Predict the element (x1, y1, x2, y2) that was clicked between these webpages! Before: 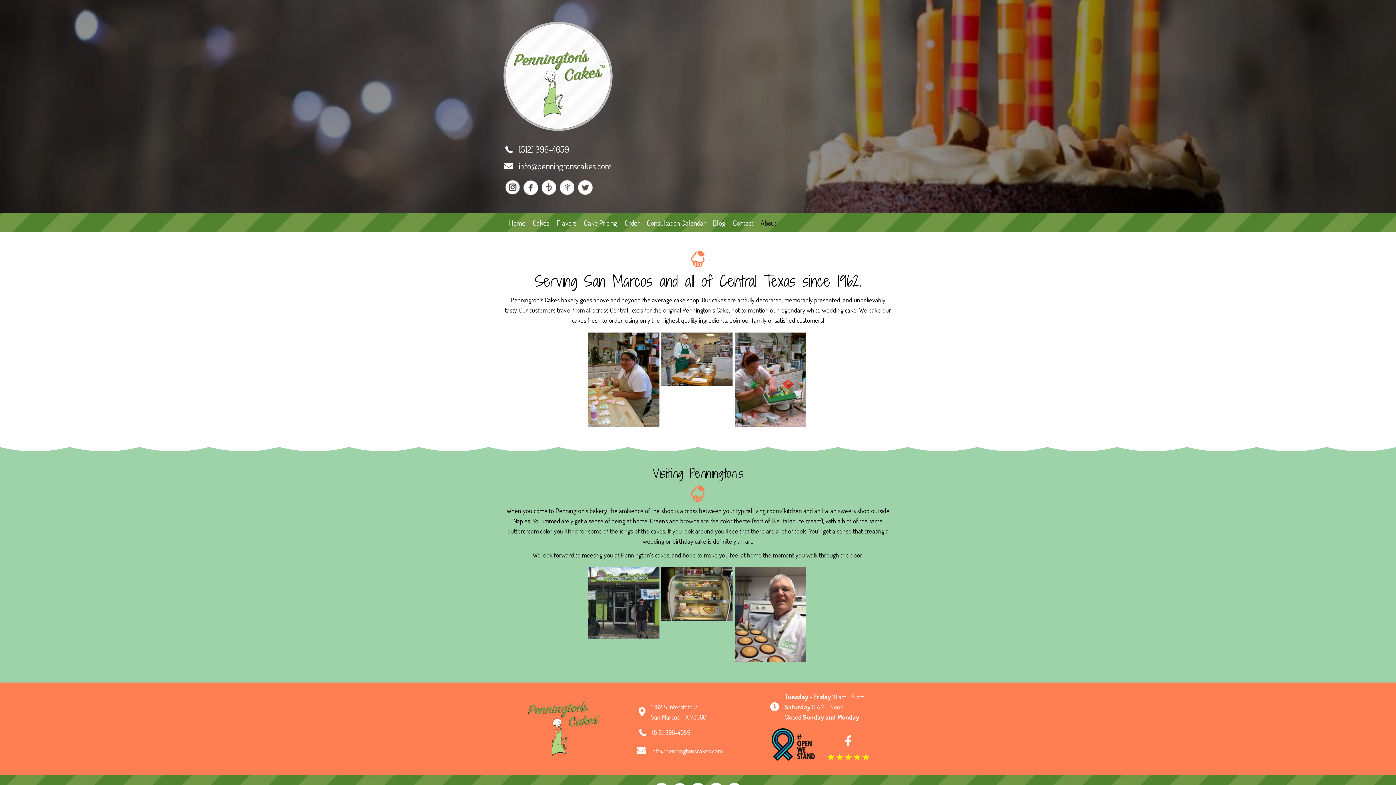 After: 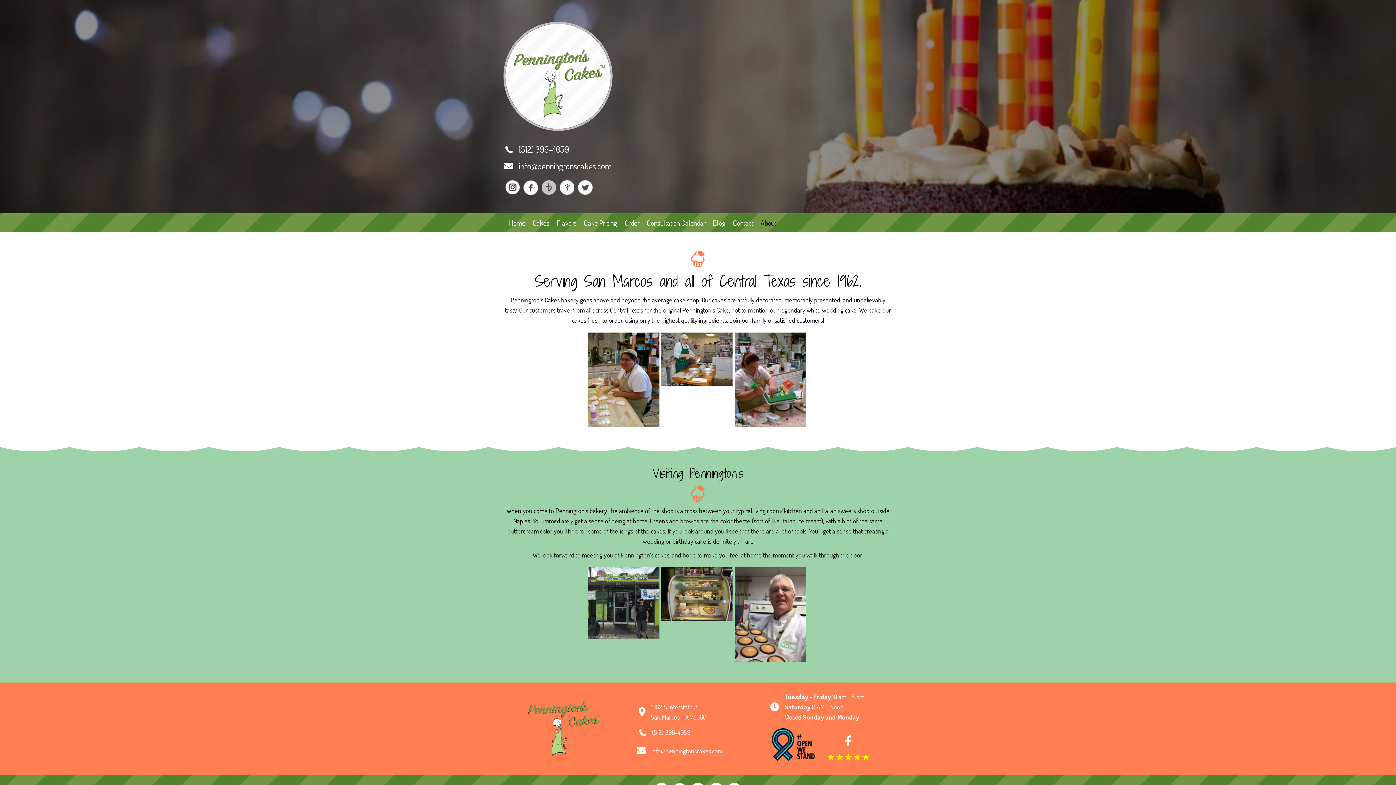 Action: bbox: (541, 180, 556, 194) label: Go to https://www.theknot.com/marketplace/penningtons-cakes-san-marcos-tx-495458#reviews&utm_source=vendor_website&utm_medium=banner&utm_term=97877290-9d02-4373-a1a3-468ce7d43a5f&utm_campaign=vendor_badge_assets